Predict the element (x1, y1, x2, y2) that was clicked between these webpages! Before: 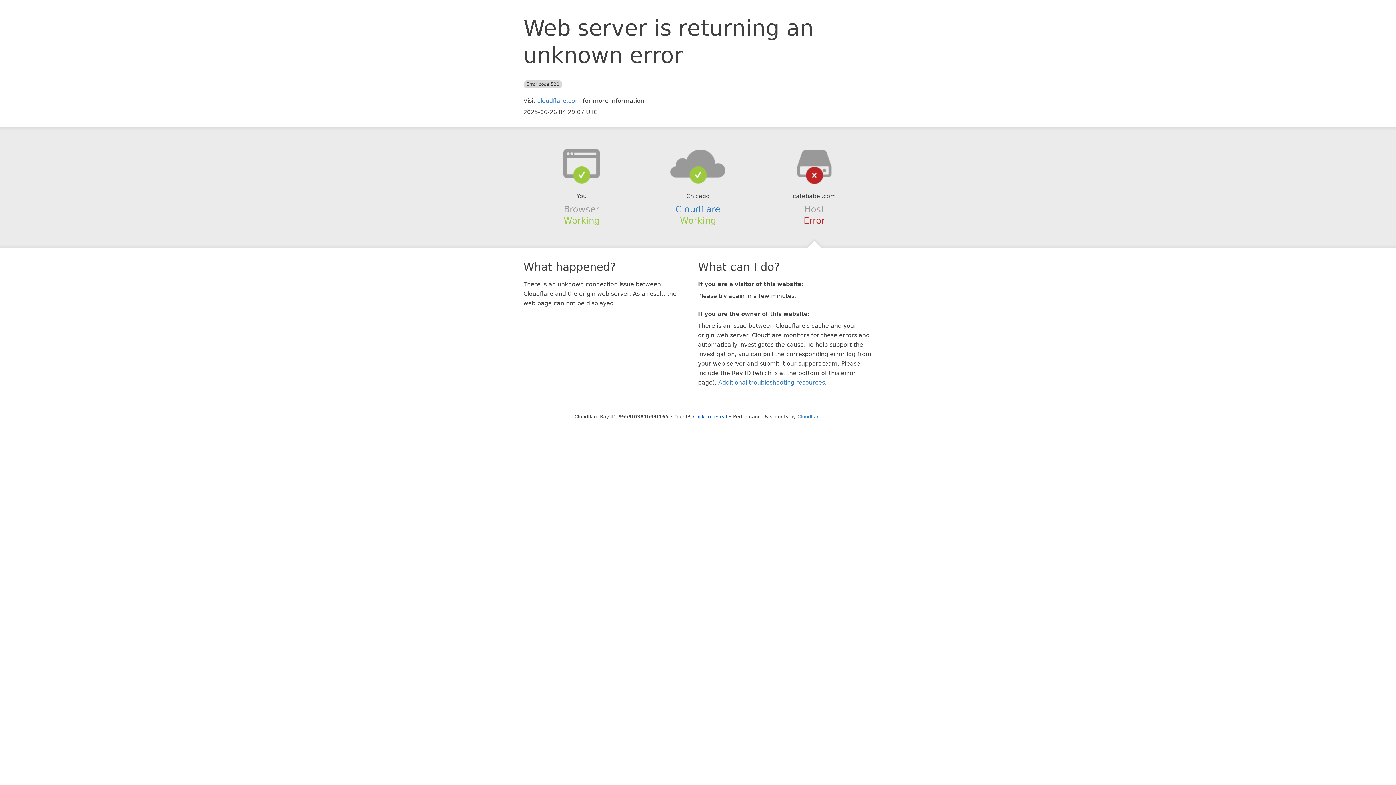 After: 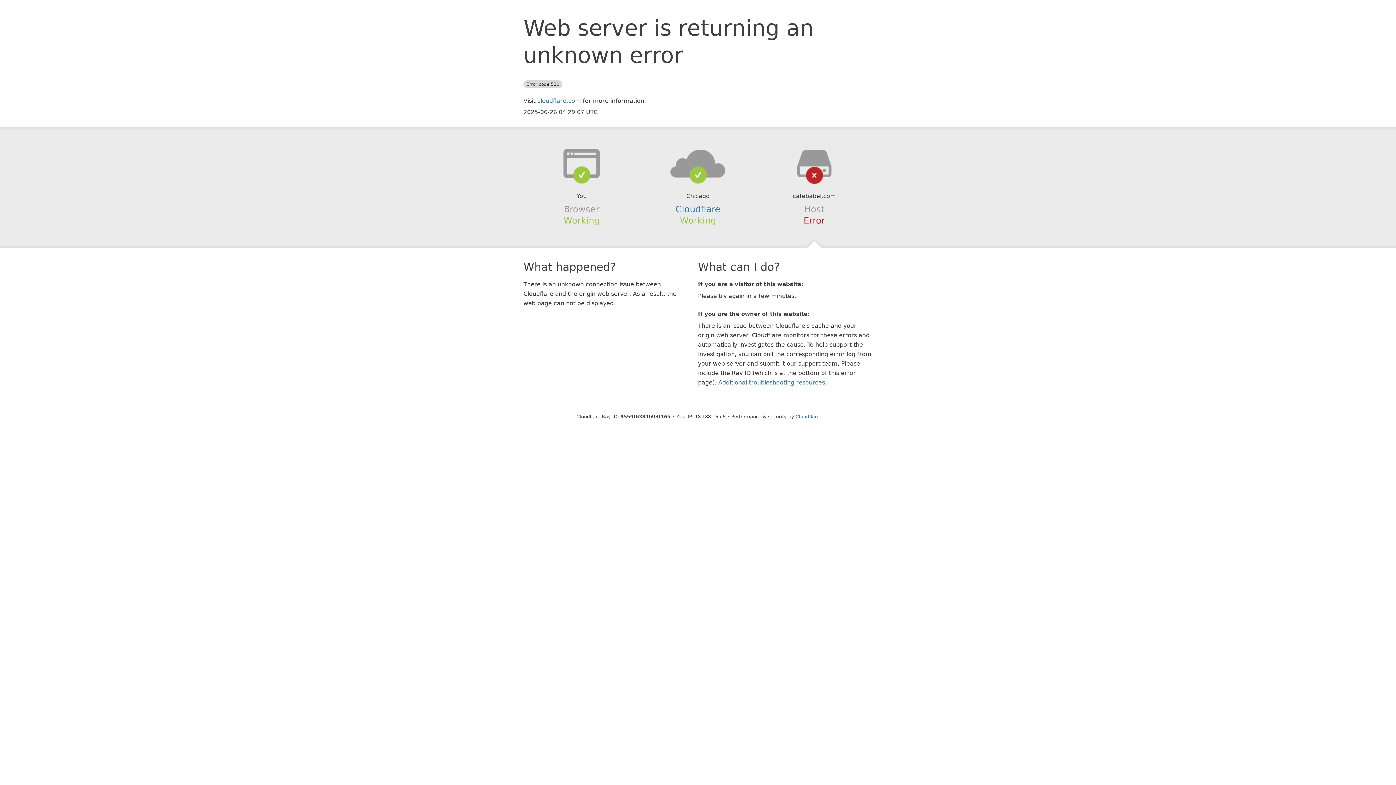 Action: label: Click to reveal bbox: (693, 414, 727, 419)